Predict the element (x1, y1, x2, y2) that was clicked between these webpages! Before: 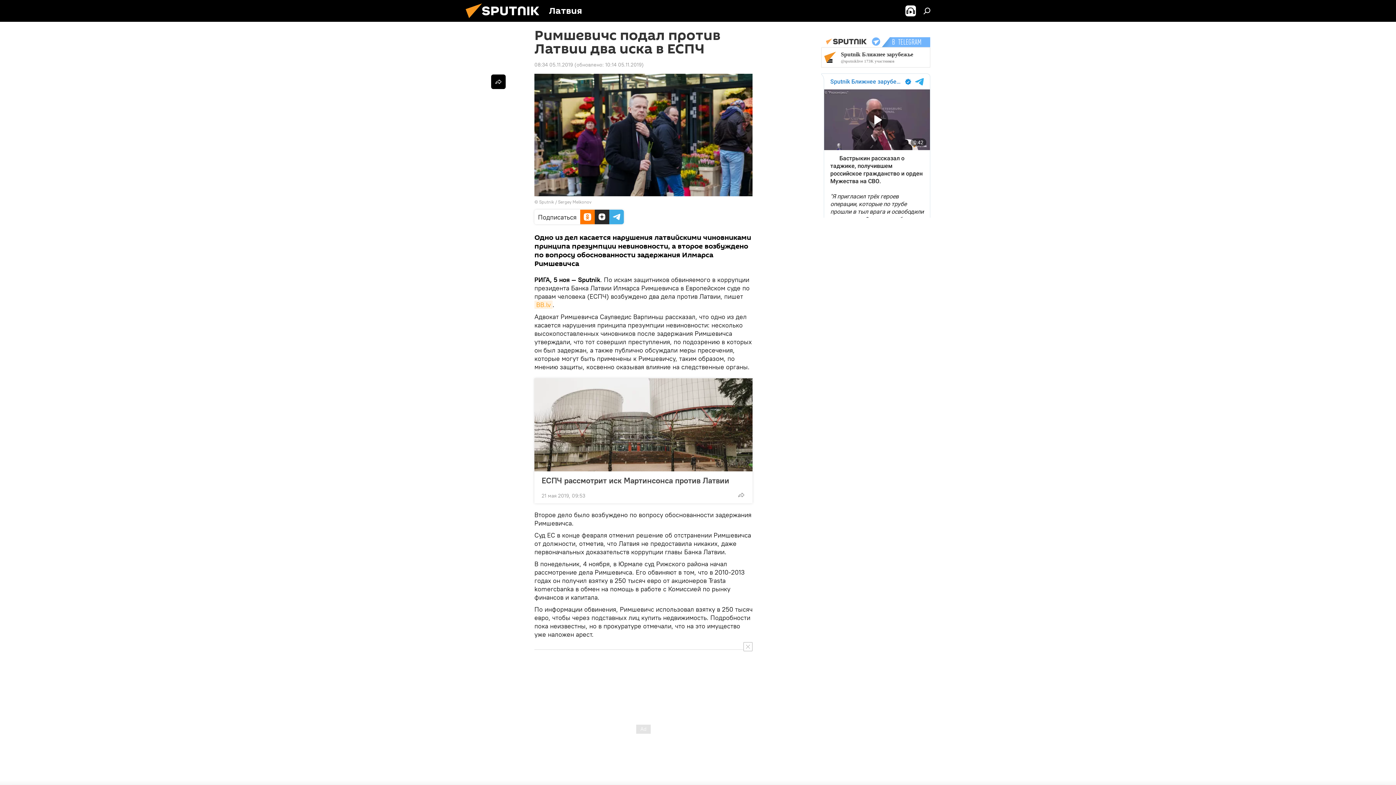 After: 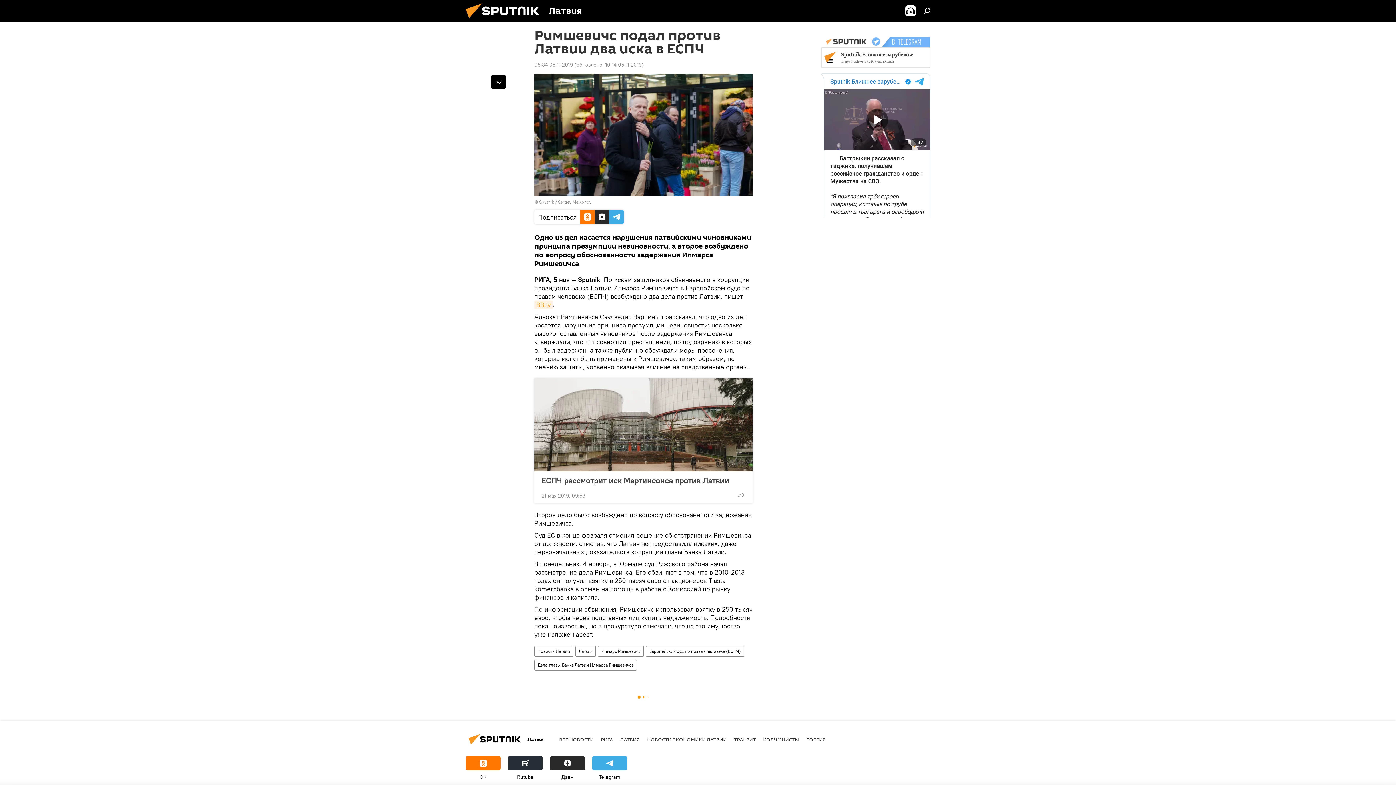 Action: bbox: (743, 642, 752, 651)